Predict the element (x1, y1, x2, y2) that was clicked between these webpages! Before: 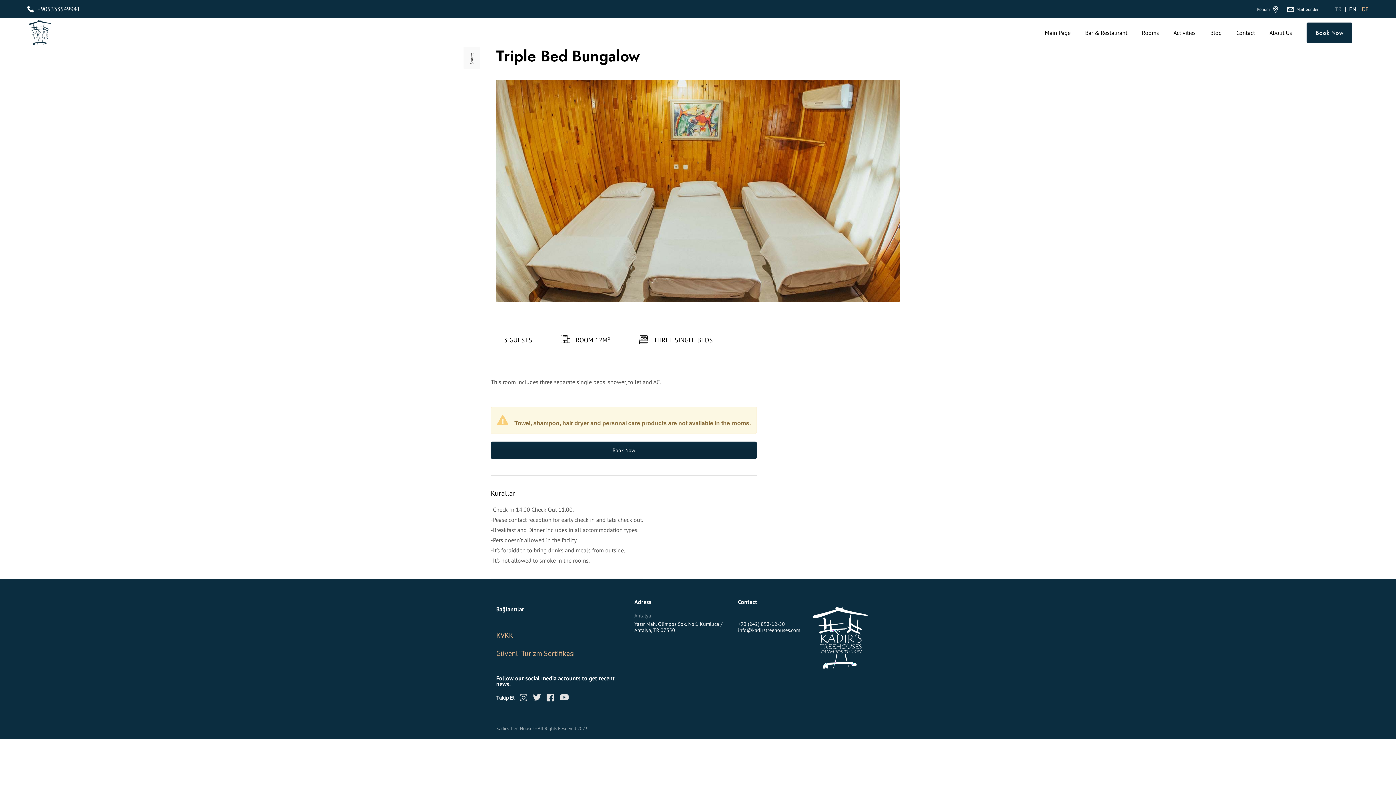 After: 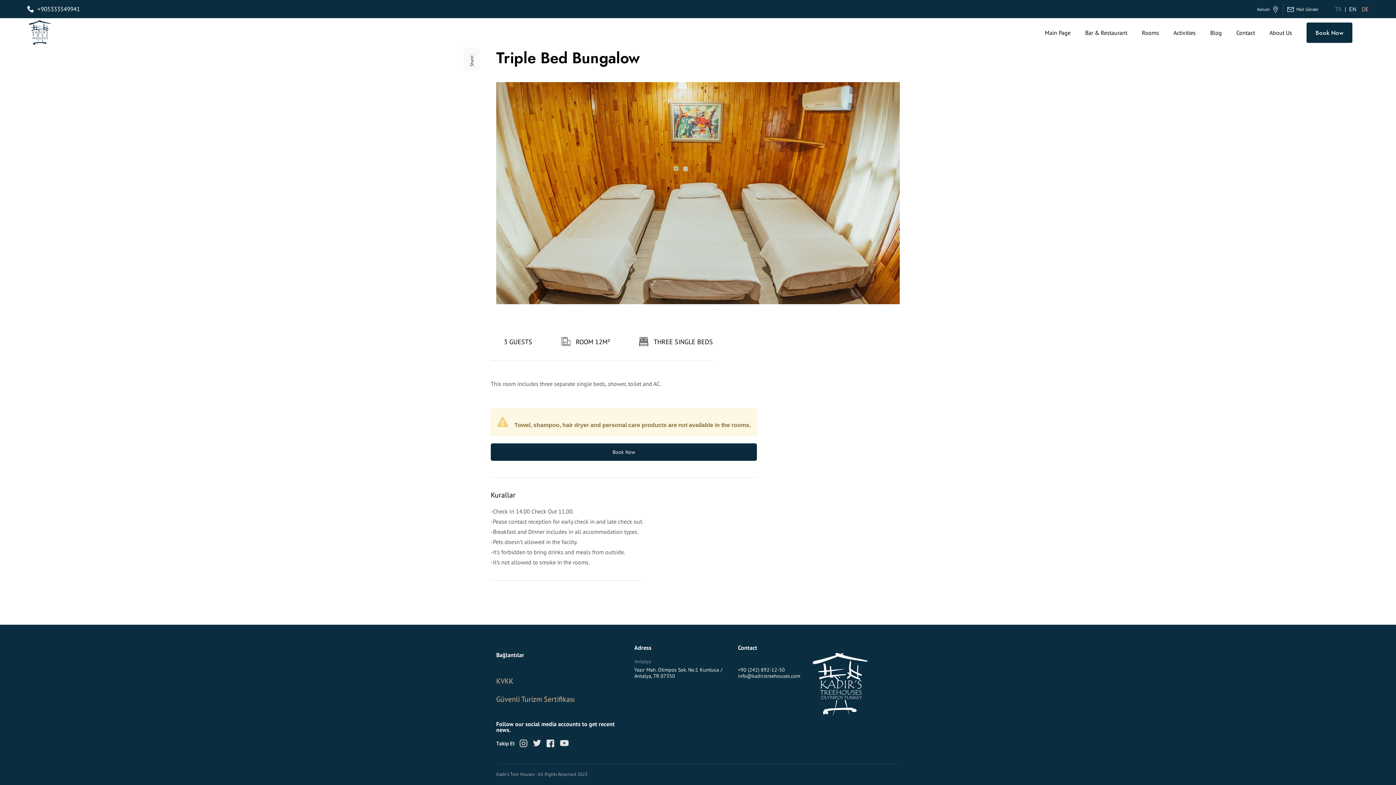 Action: bbox: (546, 693, 554, 701)